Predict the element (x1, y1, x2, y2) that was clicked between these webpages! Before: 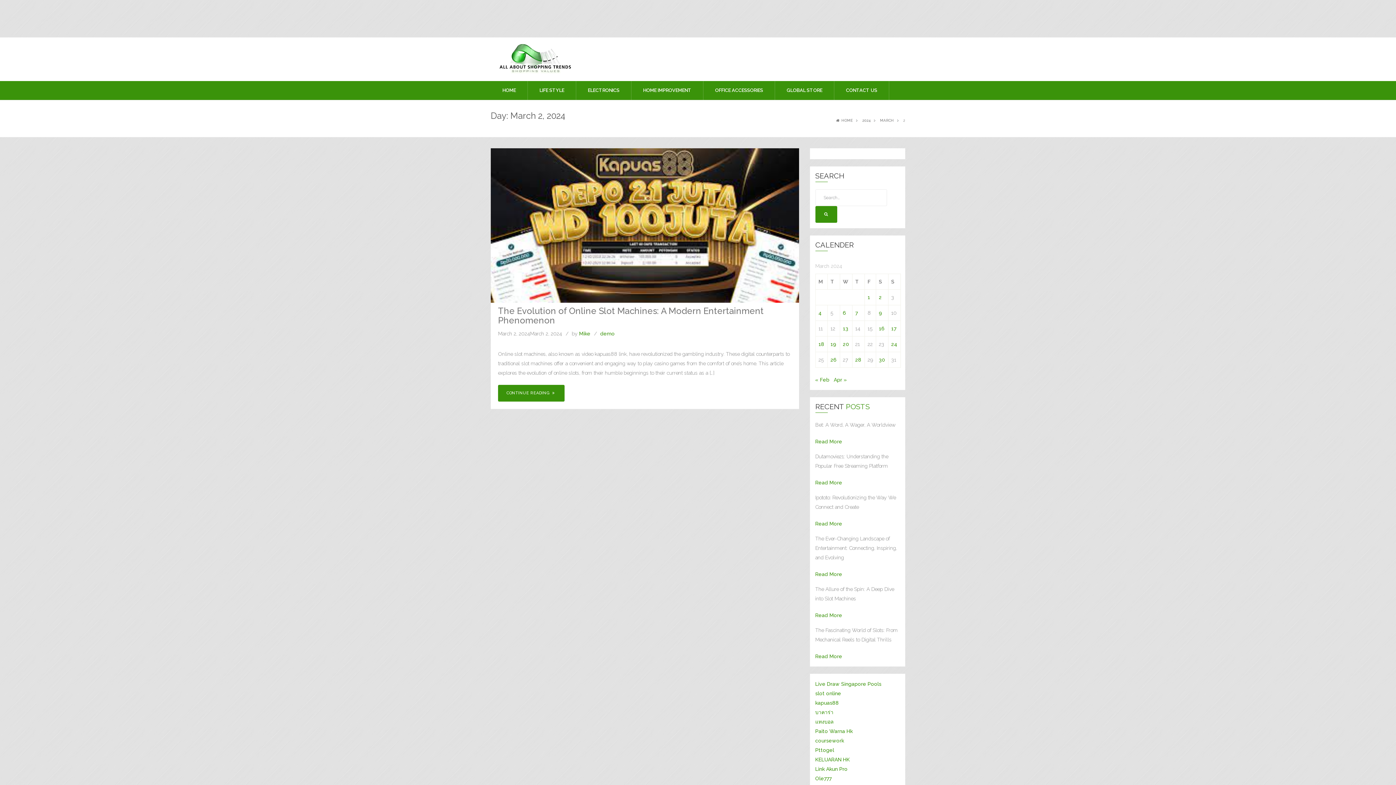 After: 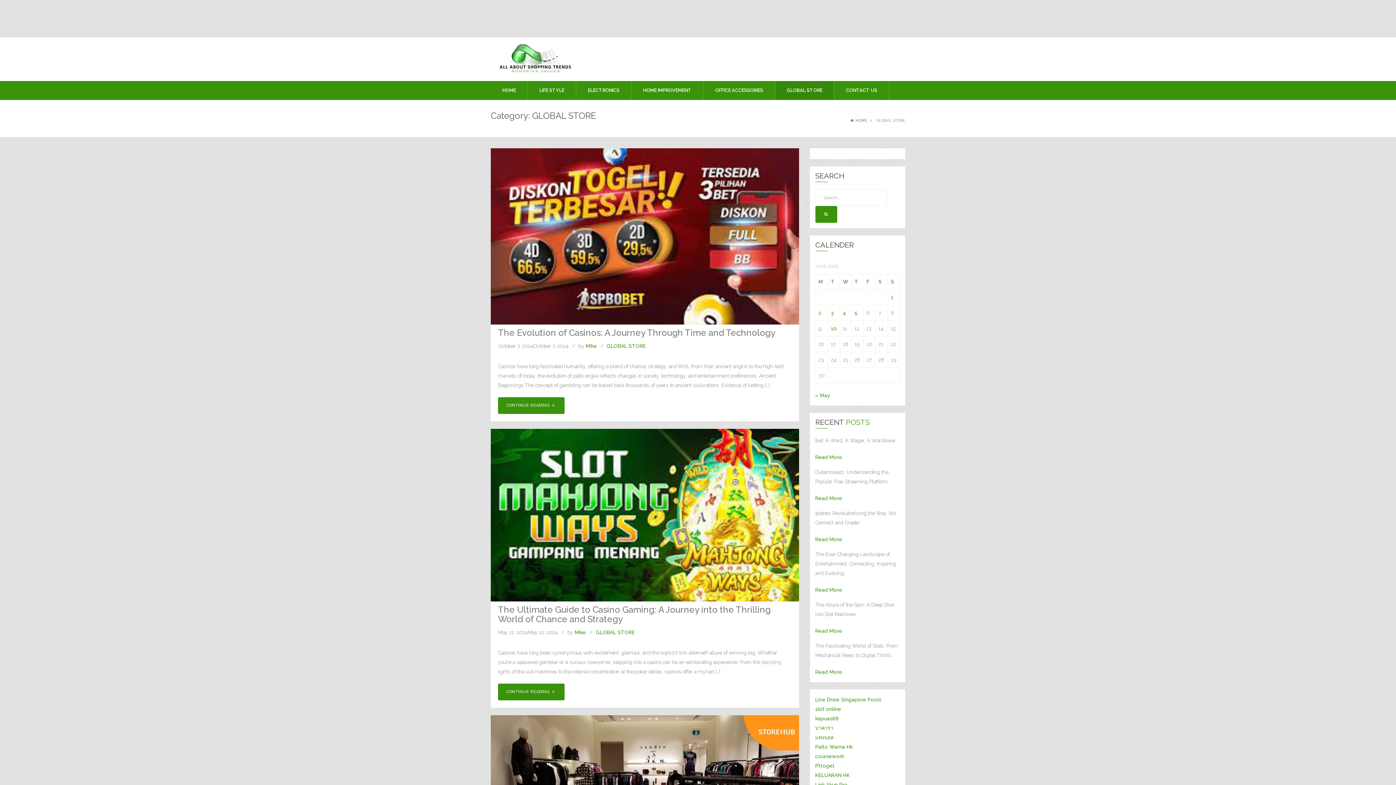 Action: label: GLOBAL STORE bbox: (776, 81, 833, 100)